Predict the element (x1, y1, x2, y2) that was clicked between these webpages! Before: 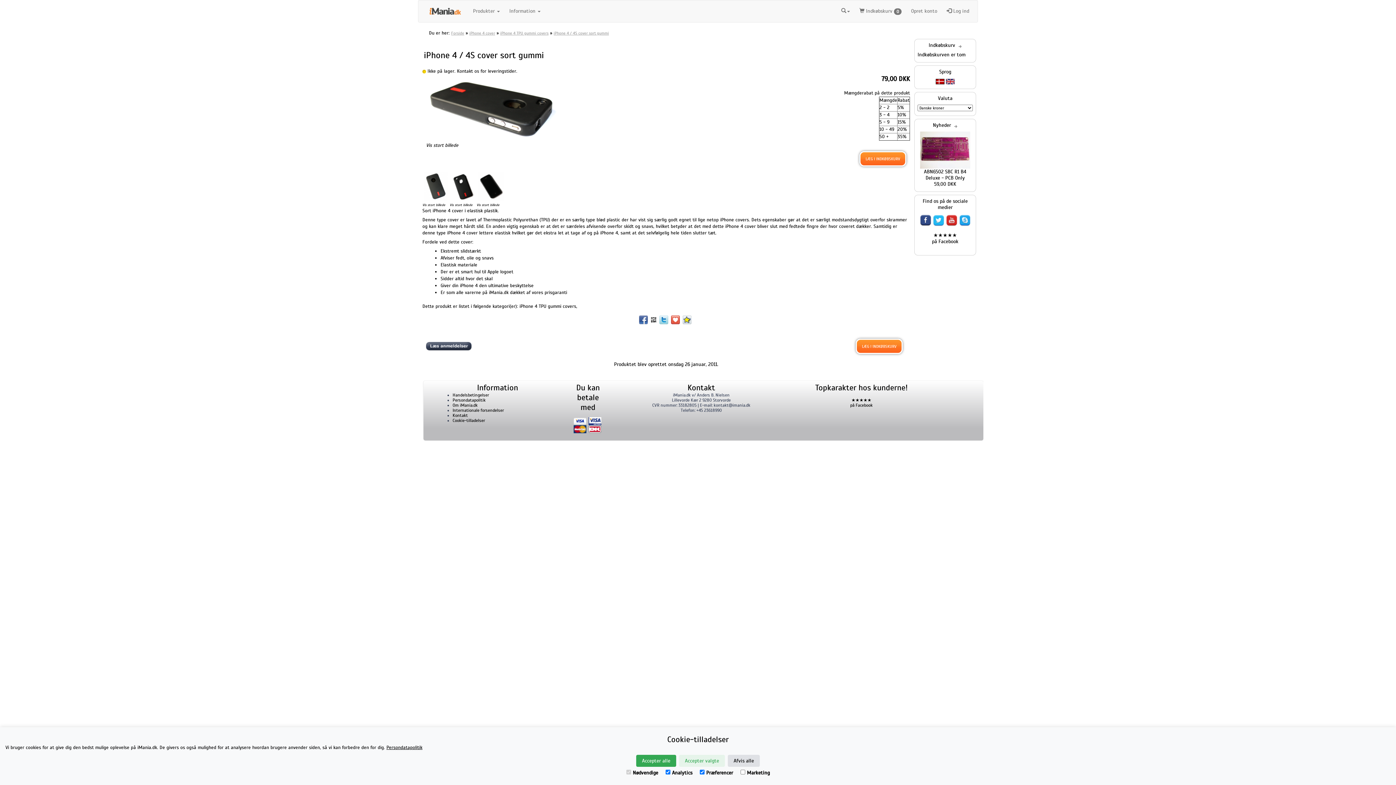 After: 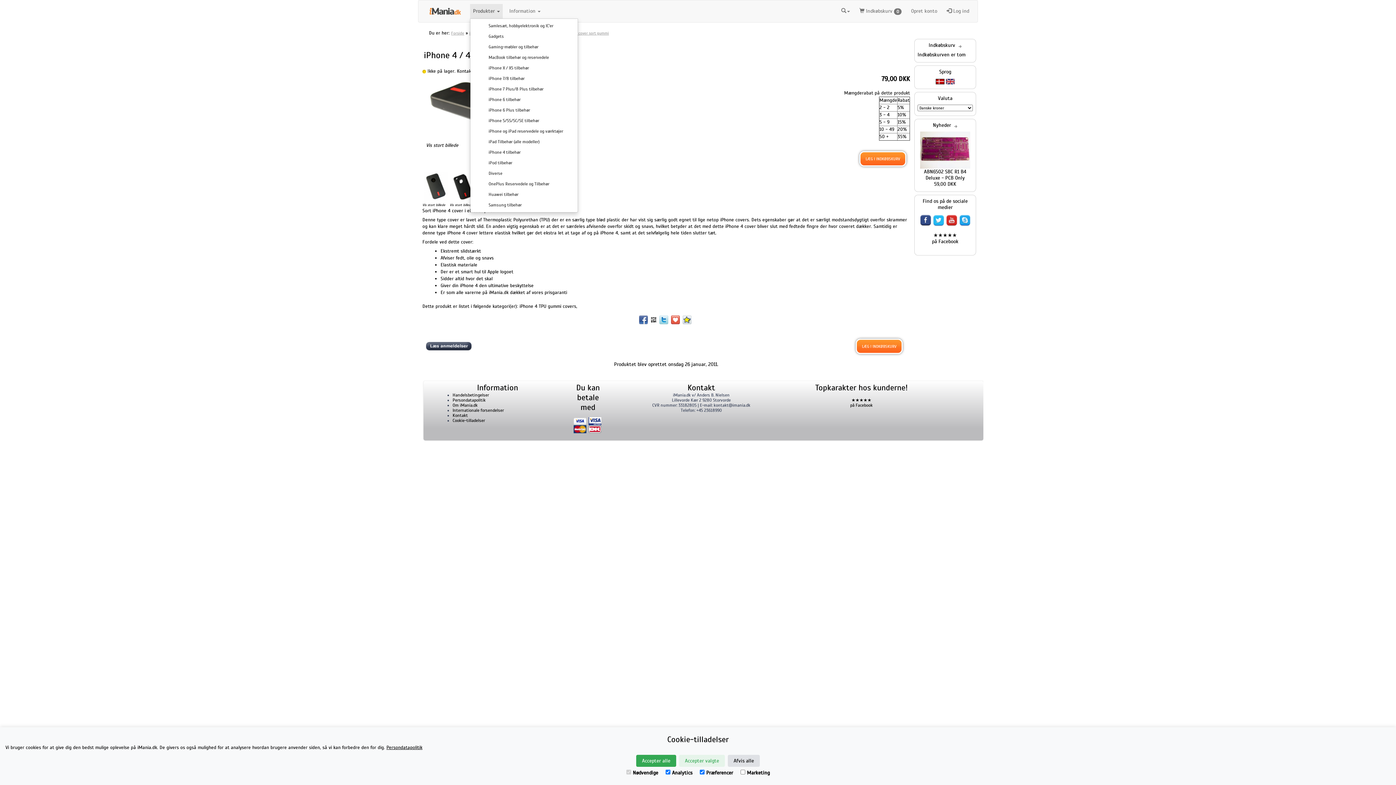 Action: label: Produkter  bbox: (470, 4, 502, 18)